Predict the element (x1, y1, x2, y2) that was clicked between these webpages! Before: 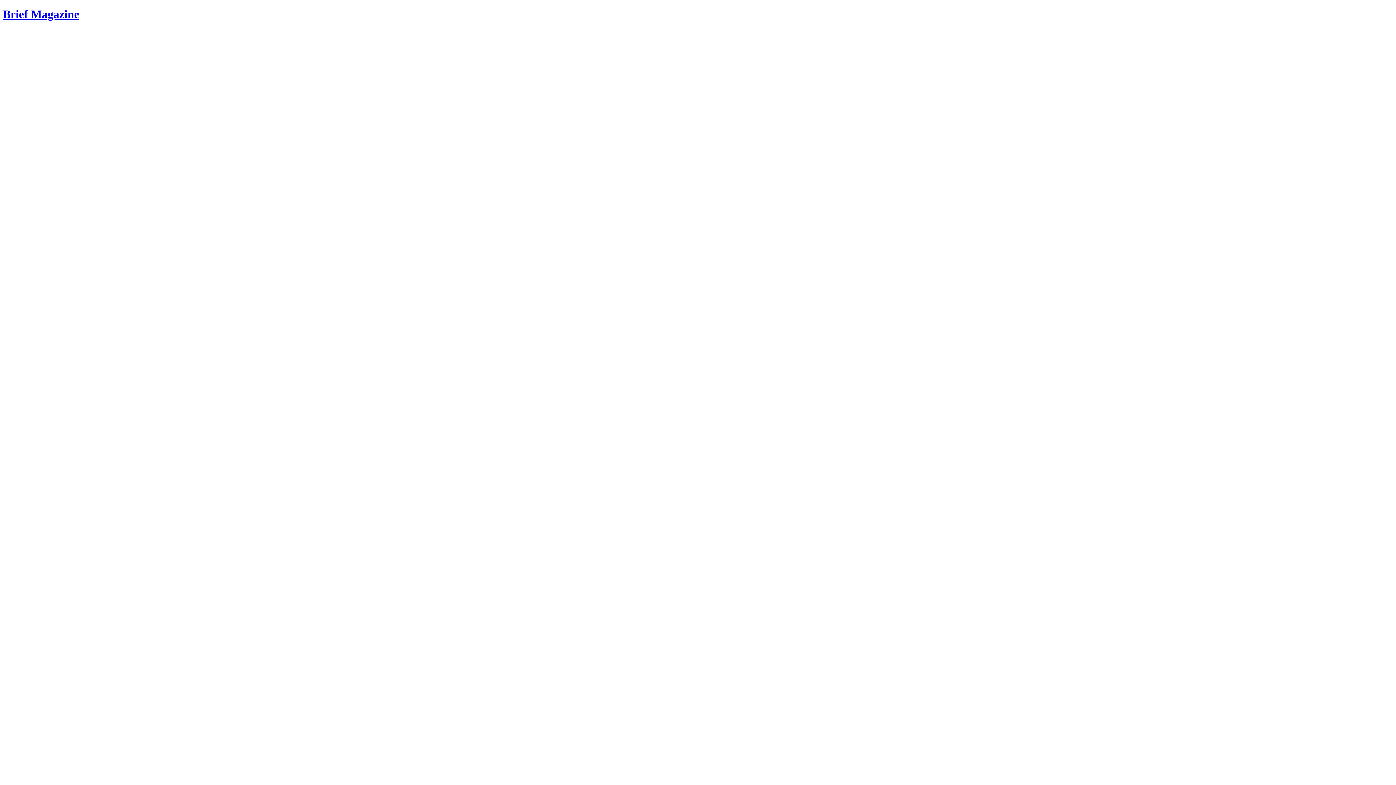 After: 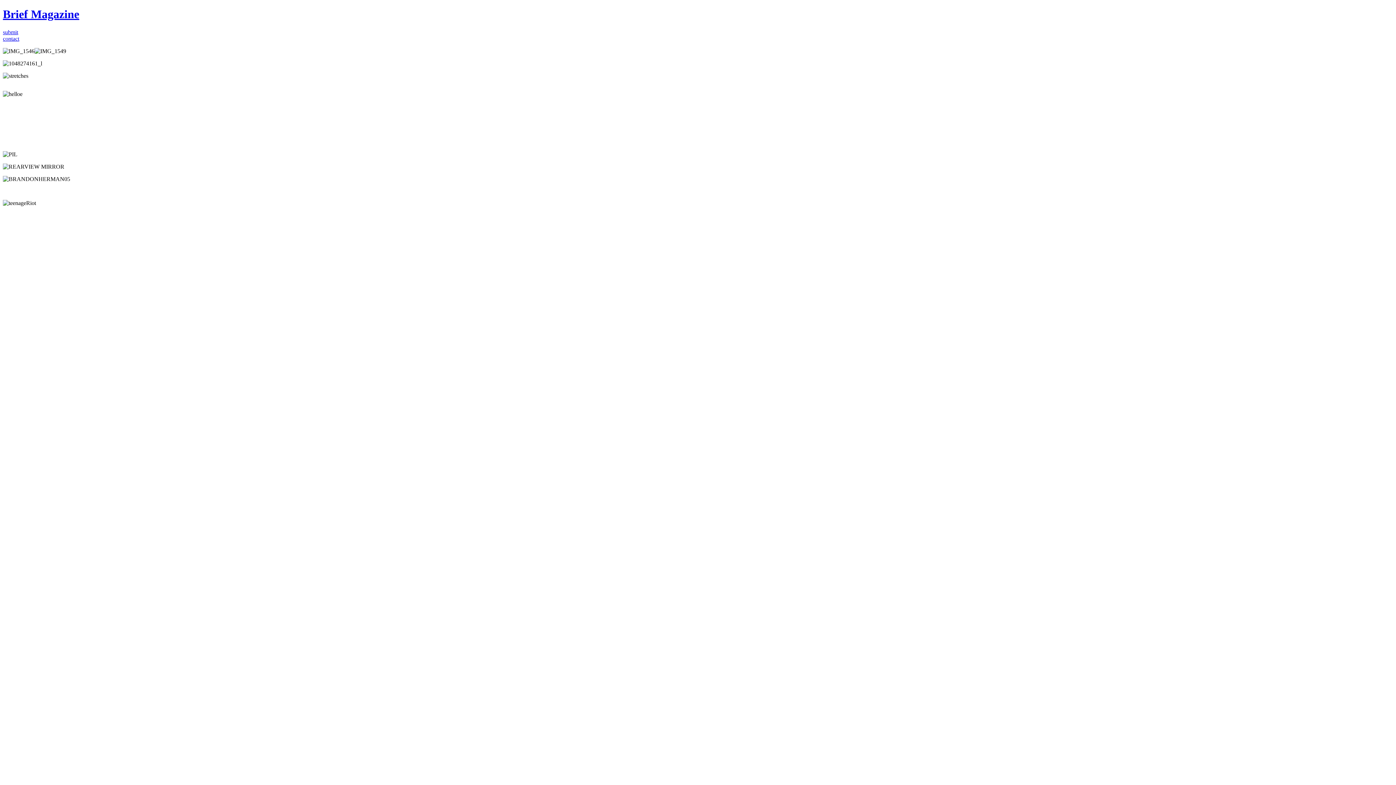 Action: label: Brief Magazine bbox: (2, 7, 79, 20)